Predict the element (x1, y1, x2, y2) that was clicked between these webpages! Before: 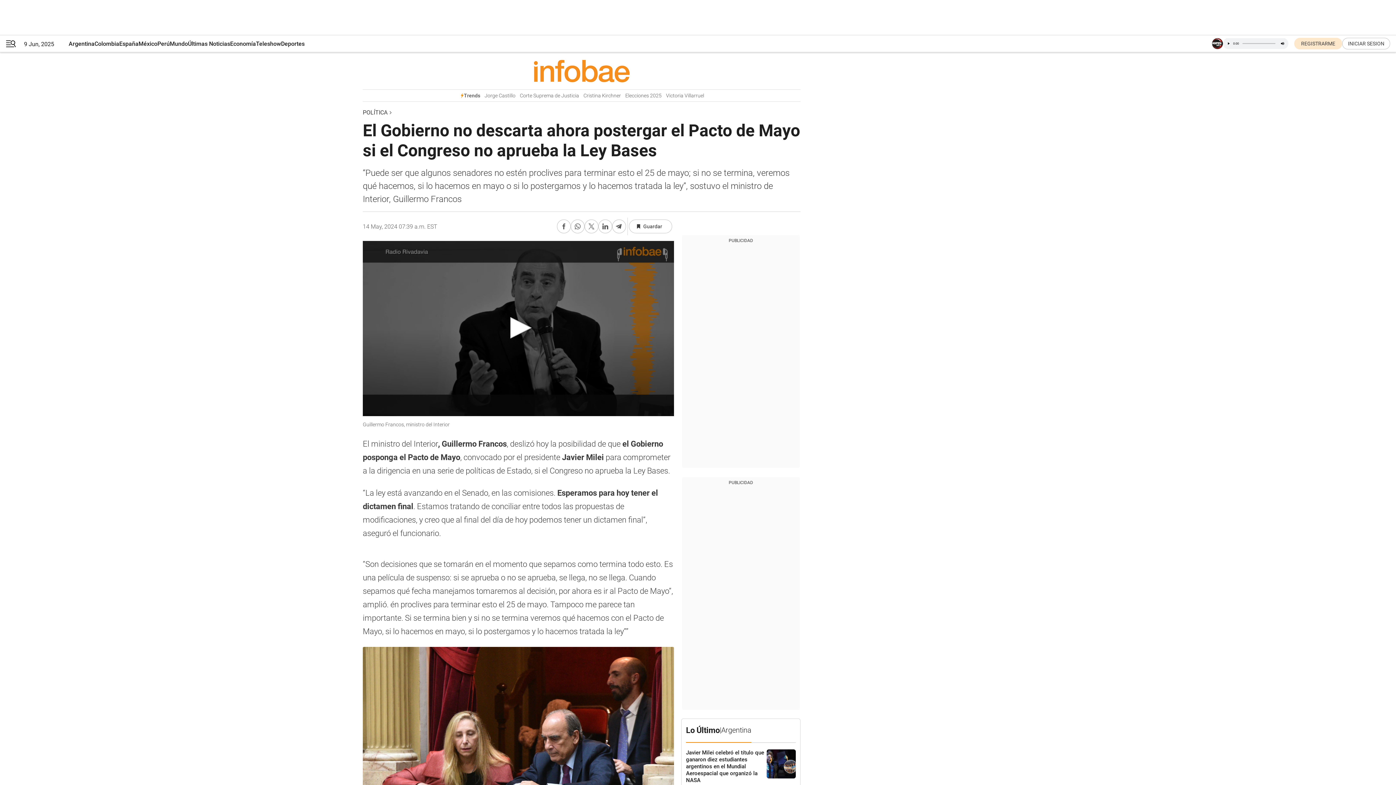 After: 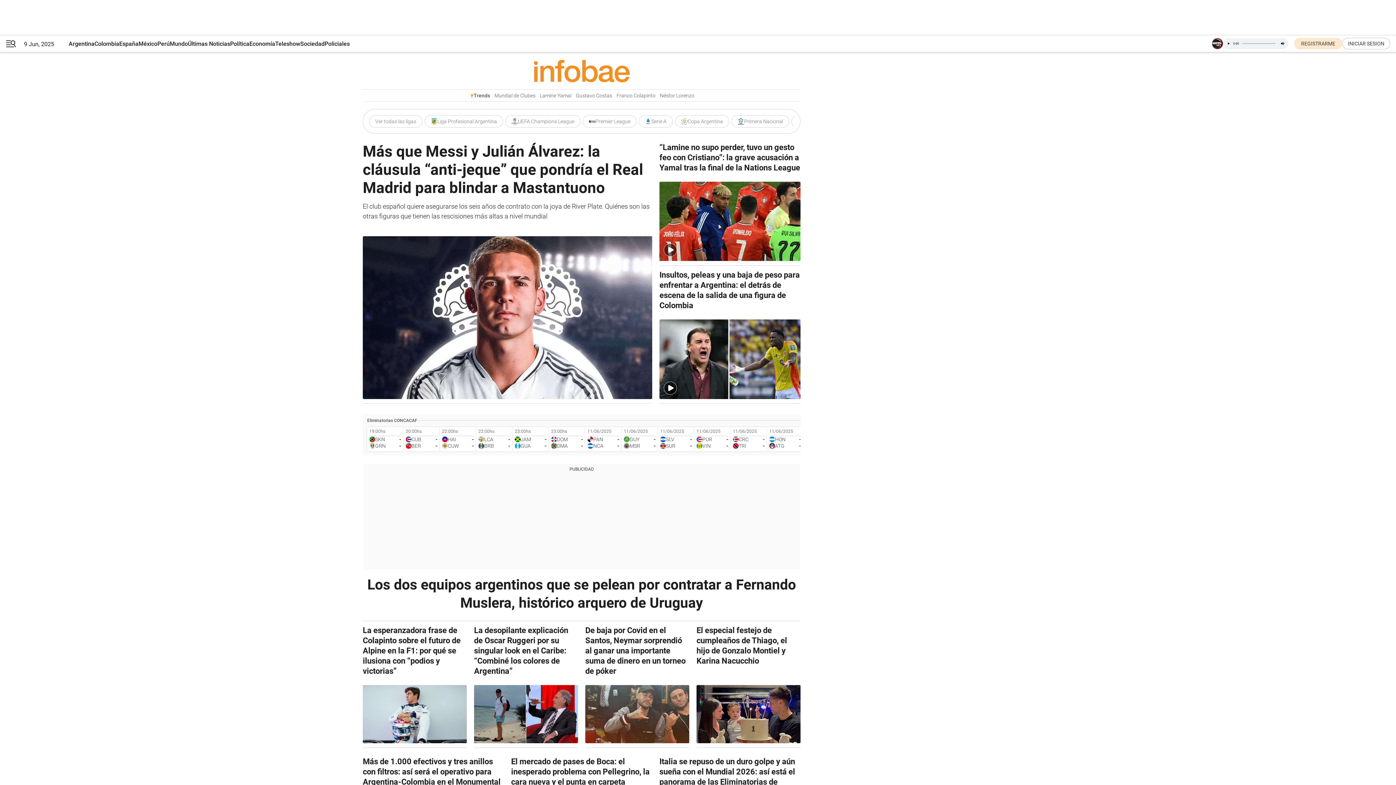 Action: label: Deportes bbox: (281, 35, 304, 52)